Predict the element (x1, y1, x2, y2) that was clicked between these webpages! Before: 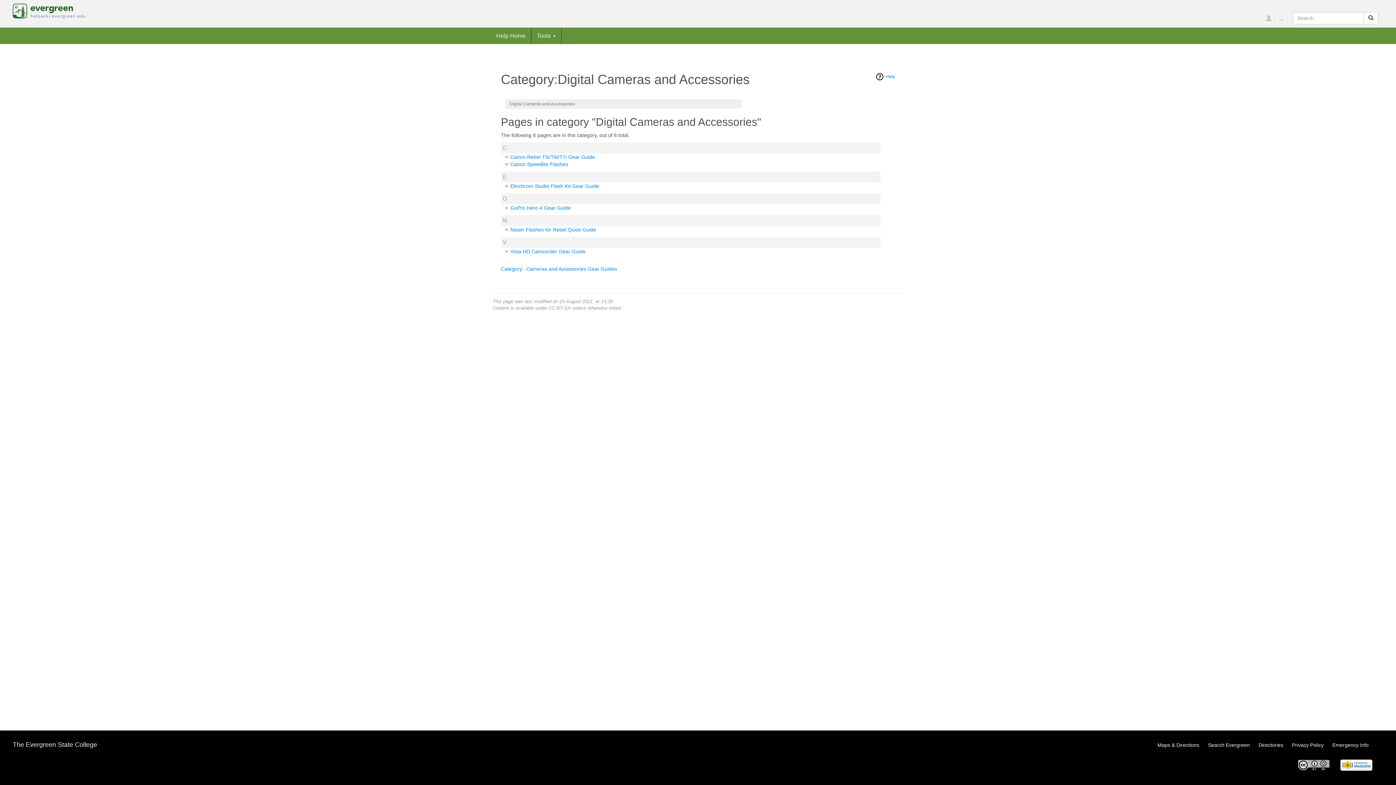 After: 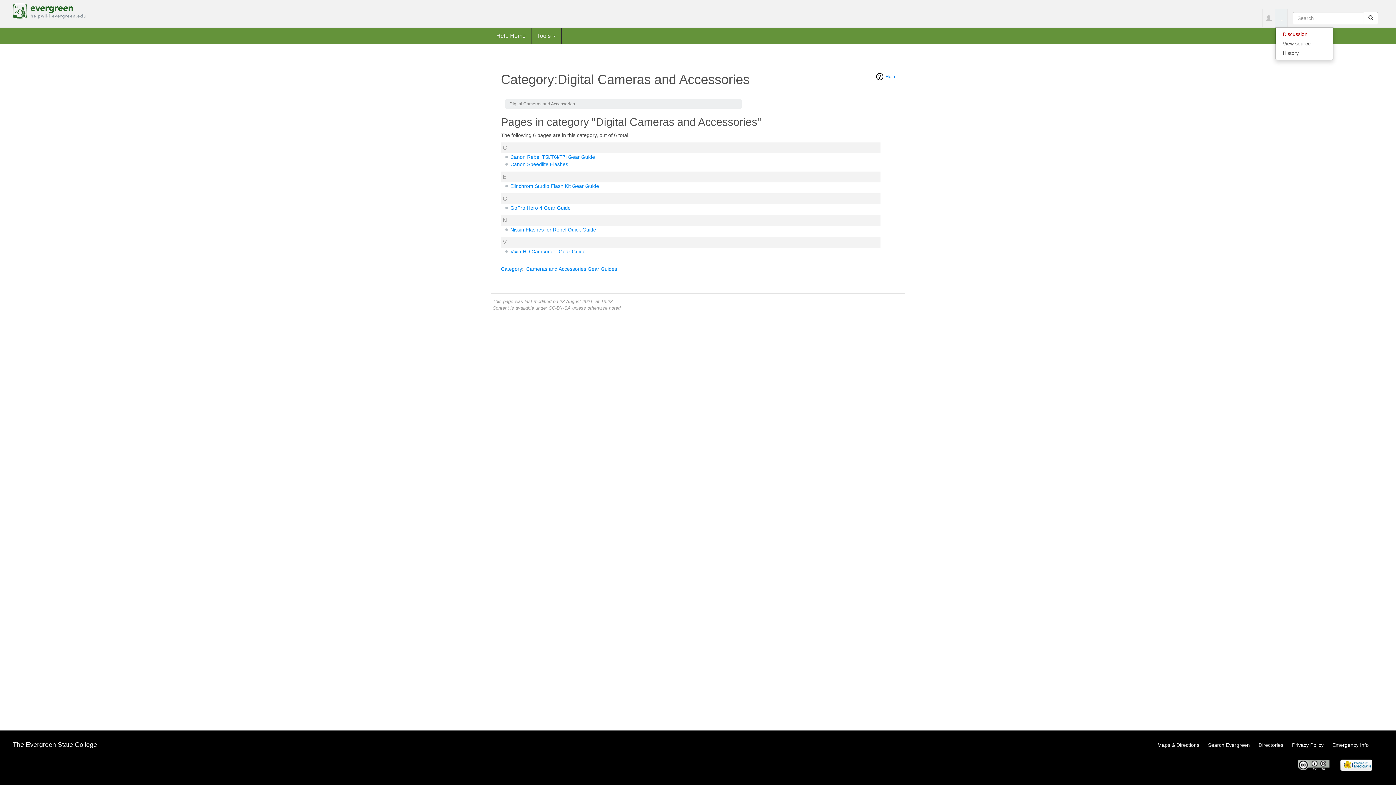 Action: label: ... bbox: (1275, 9, 1287, 27)